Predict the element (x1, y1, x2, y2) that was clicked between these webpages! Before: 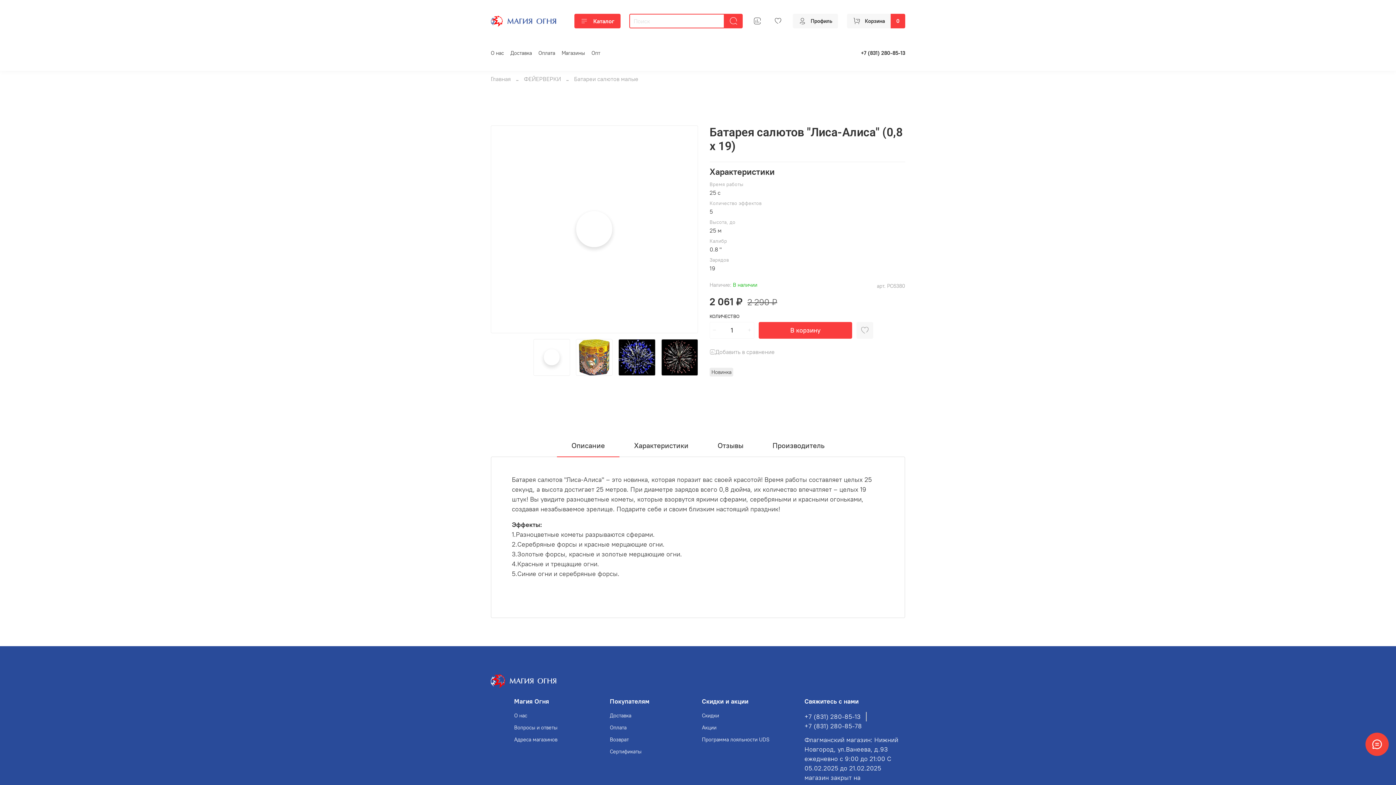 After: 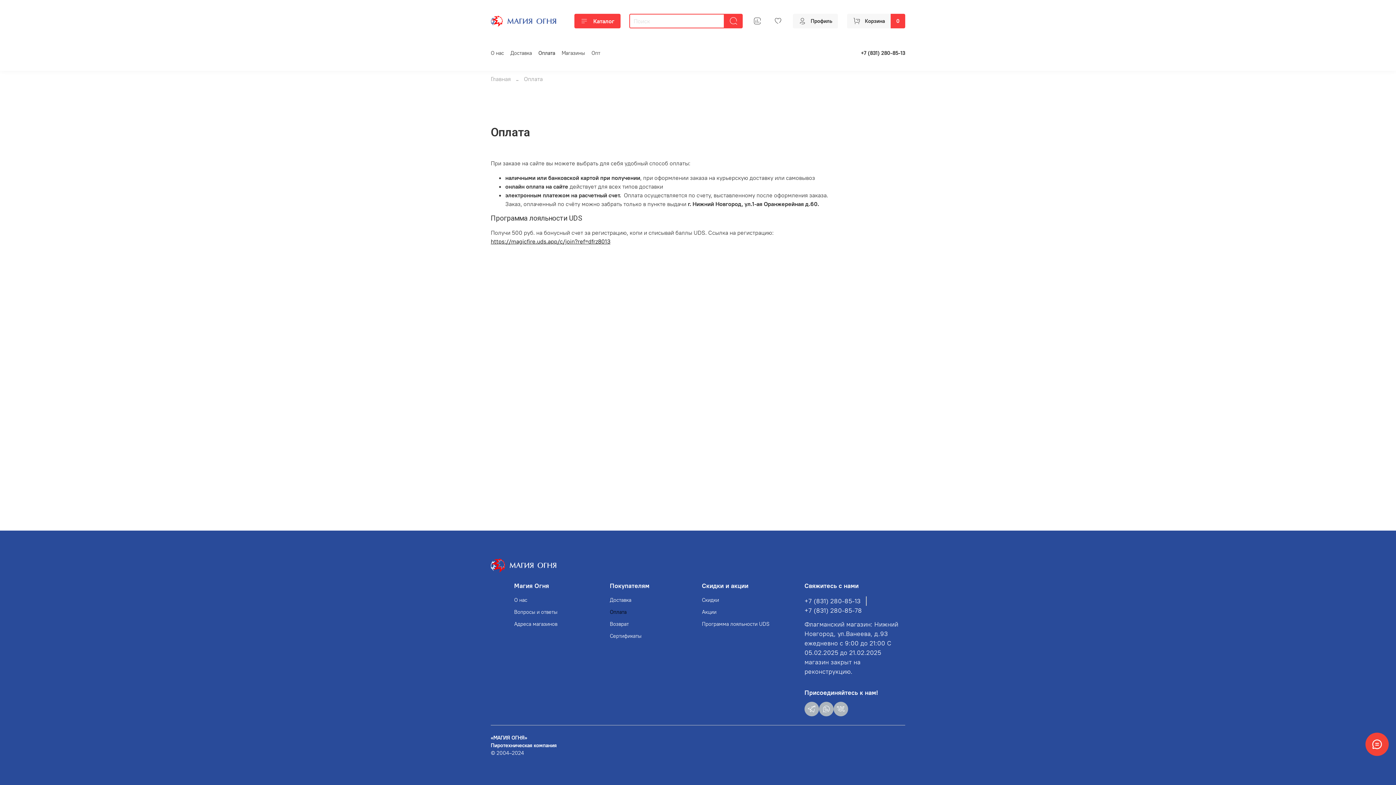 Action: label: Оплата bbox: (538, 49, 555, 56)